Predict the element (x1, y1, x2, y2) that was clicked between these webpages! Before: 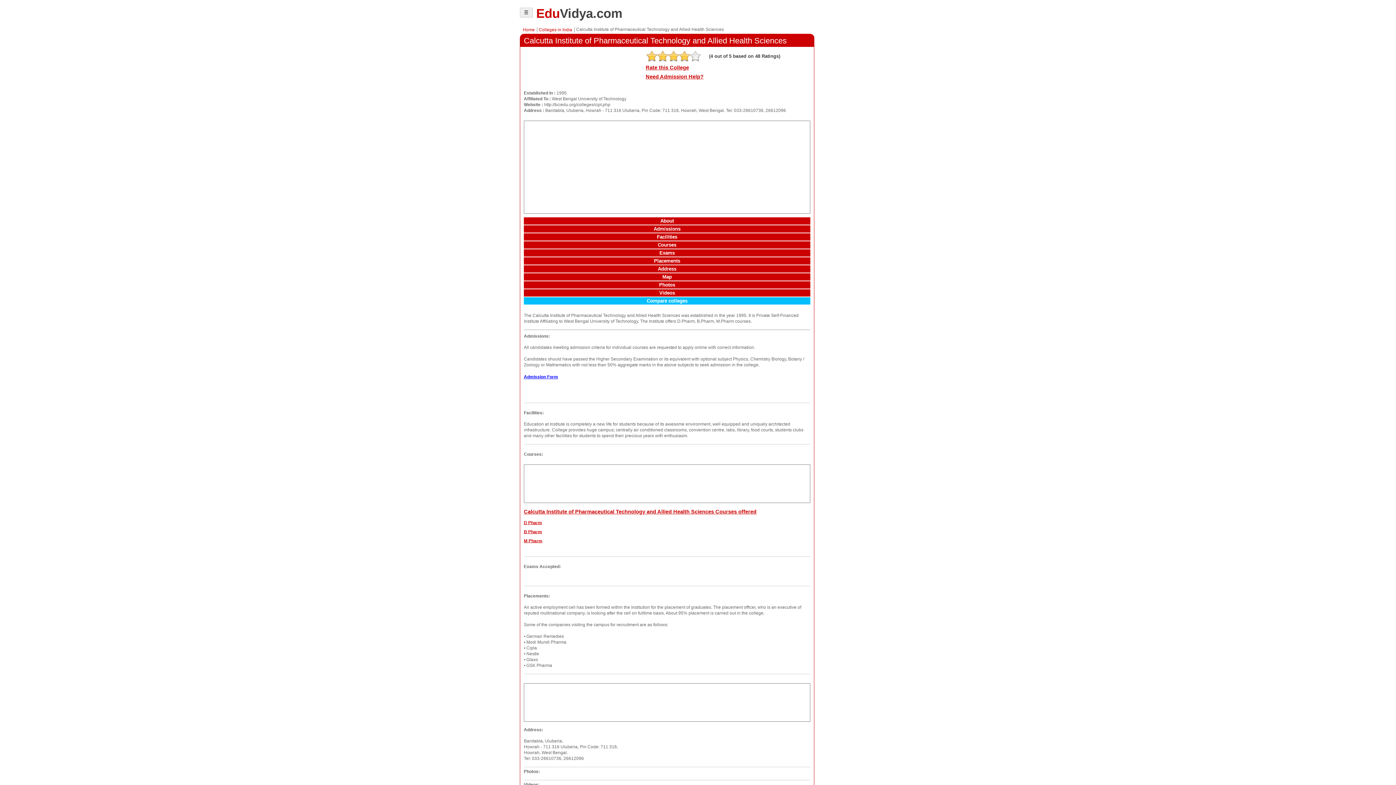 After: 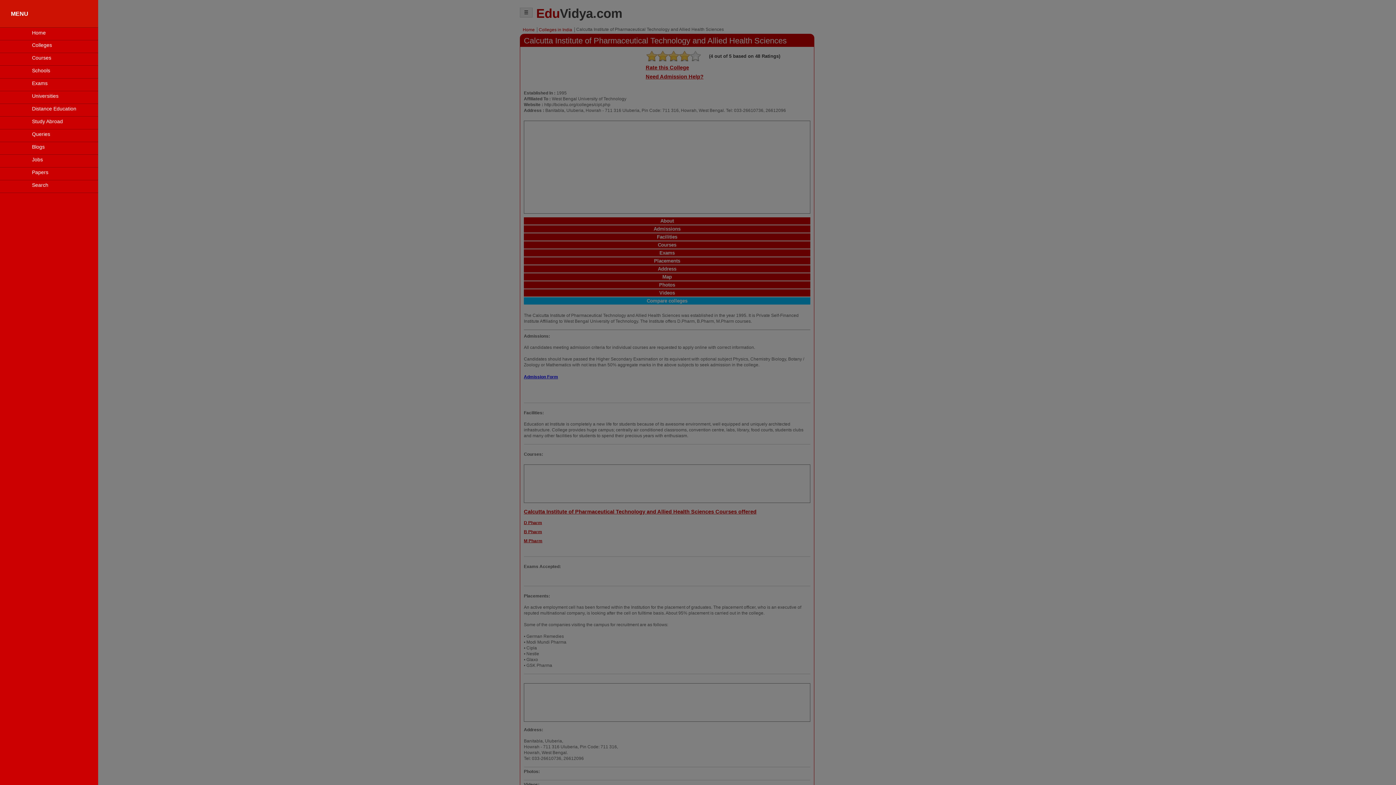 Action: bbox: (520, 7, 532, 17) label: ☰